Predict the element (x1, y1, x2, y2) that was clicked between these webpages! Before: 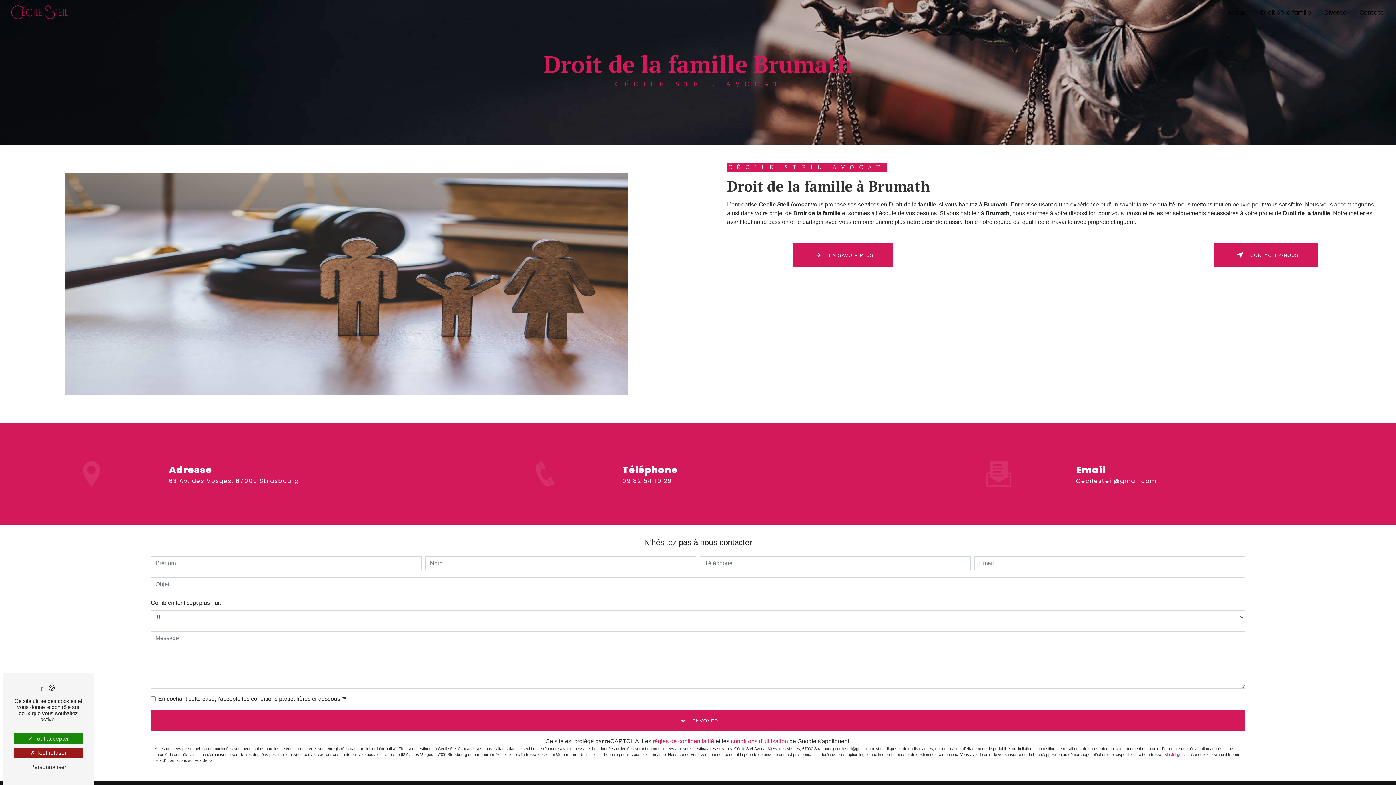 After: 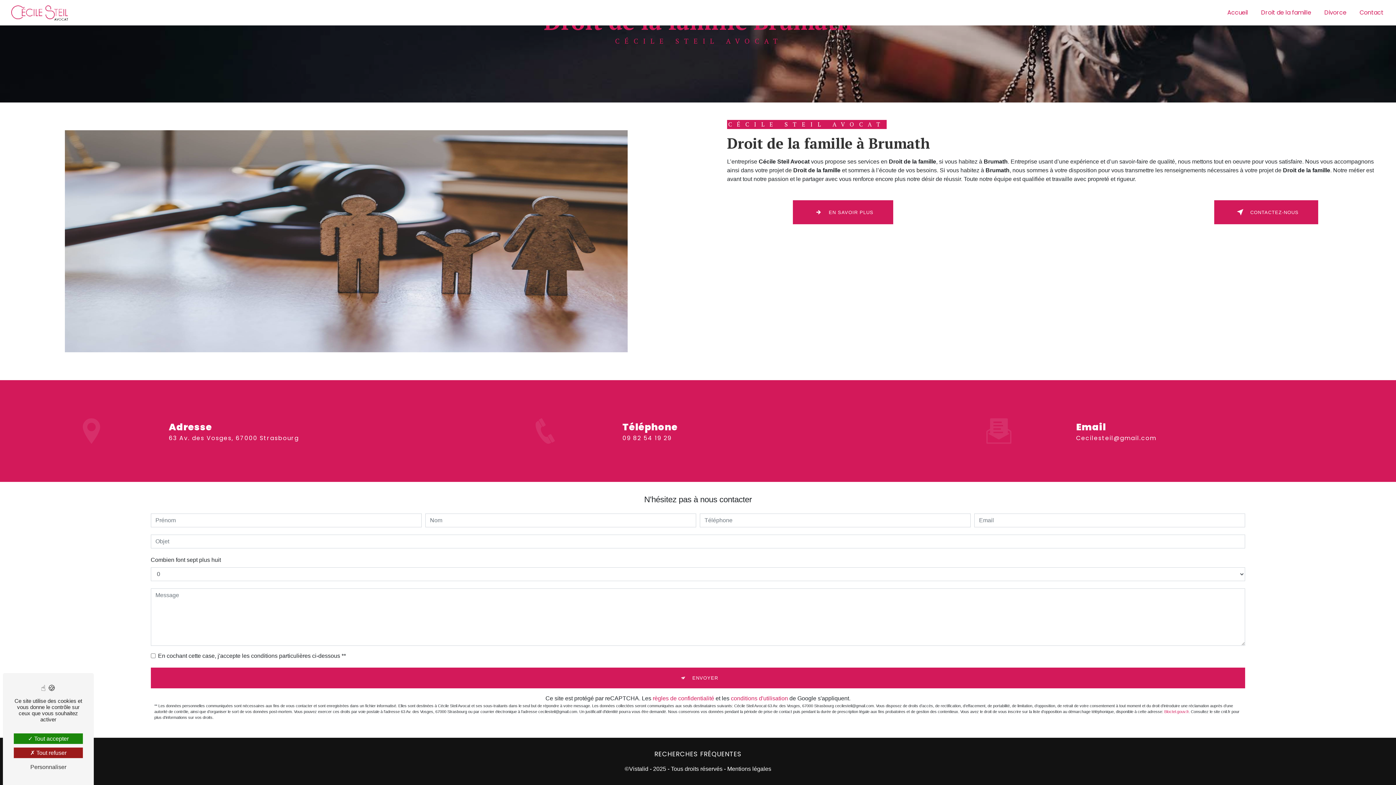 Action: label: CONTACTEZ-NOUS bbox: (1214, 243, 1318, 267)